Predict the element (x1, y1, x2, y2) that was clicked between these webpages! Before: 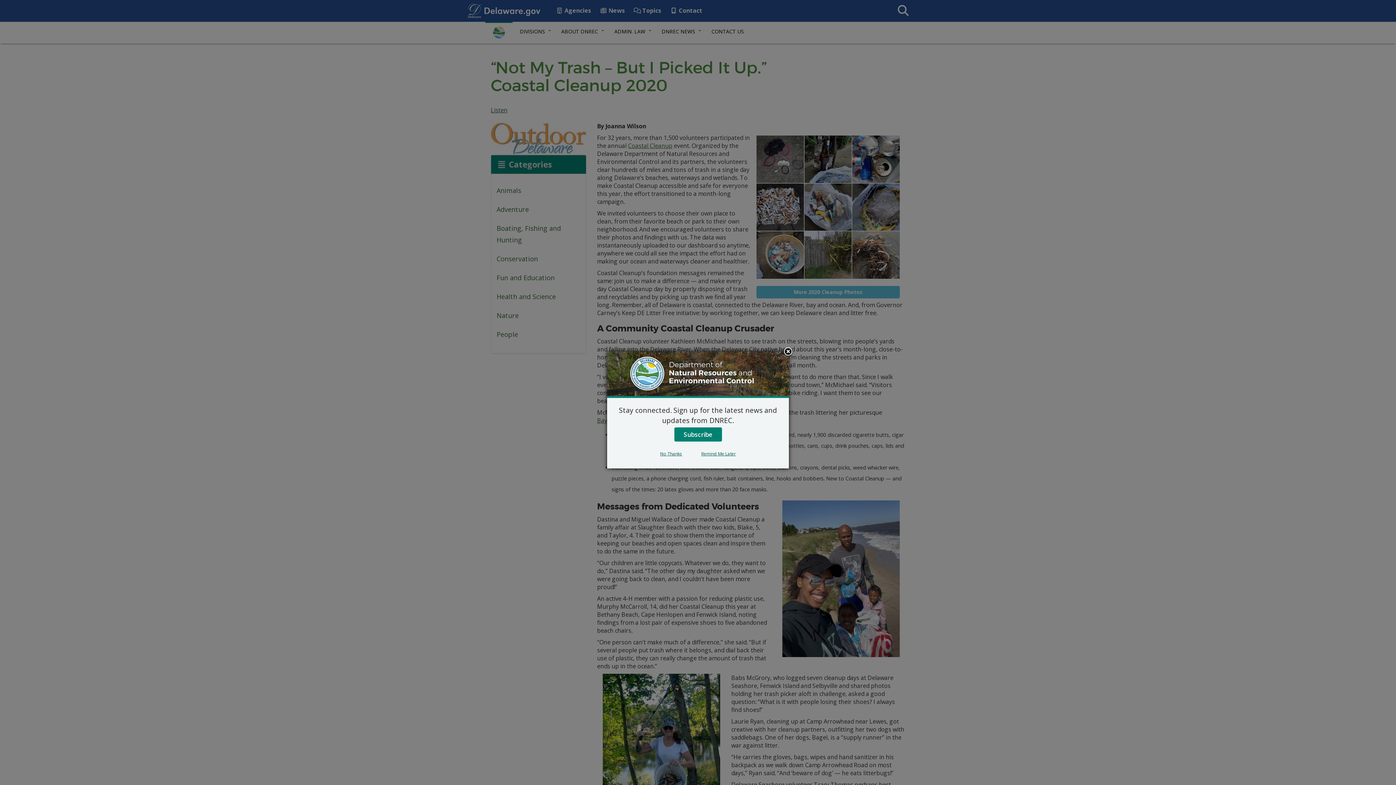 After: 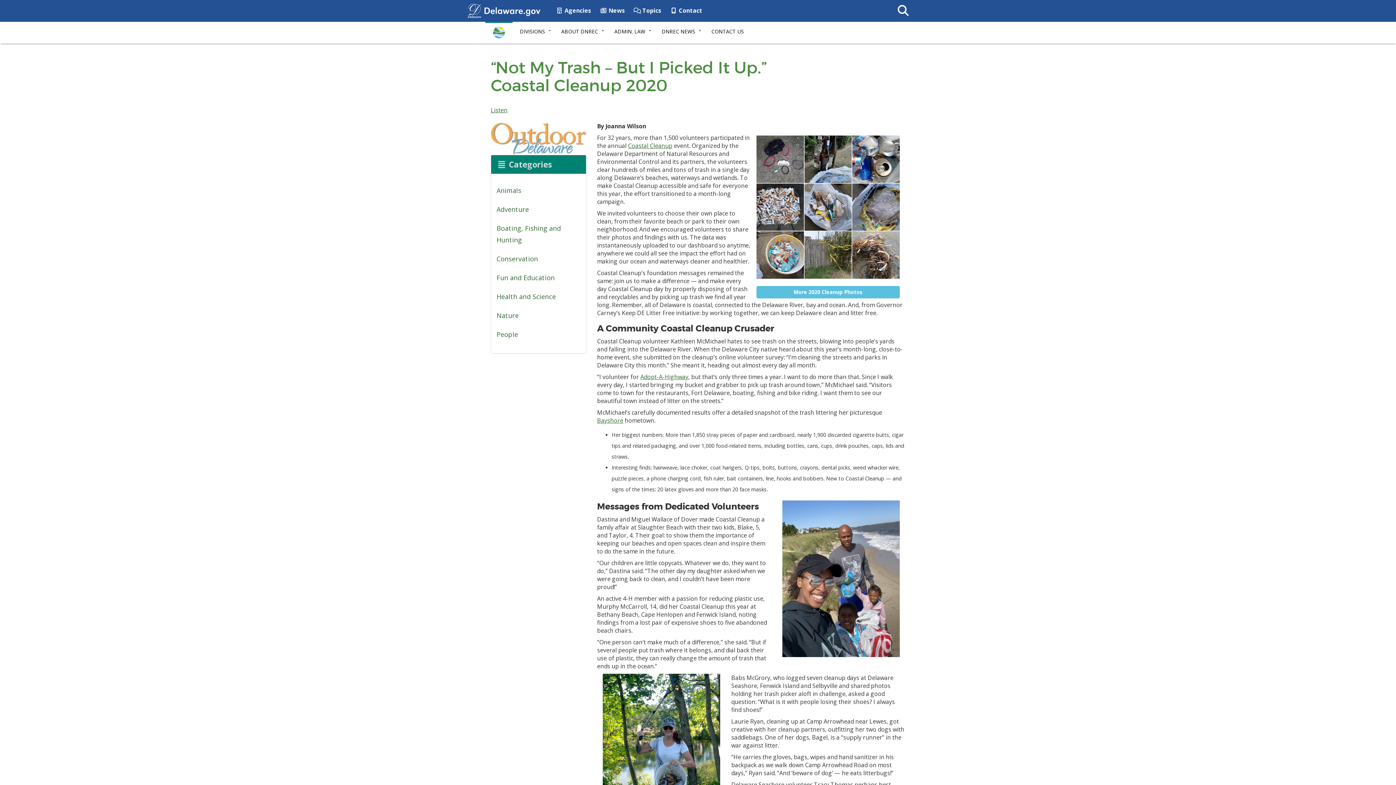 Action: label: Remind Me Later bbox: (692, 450, 745, 457)